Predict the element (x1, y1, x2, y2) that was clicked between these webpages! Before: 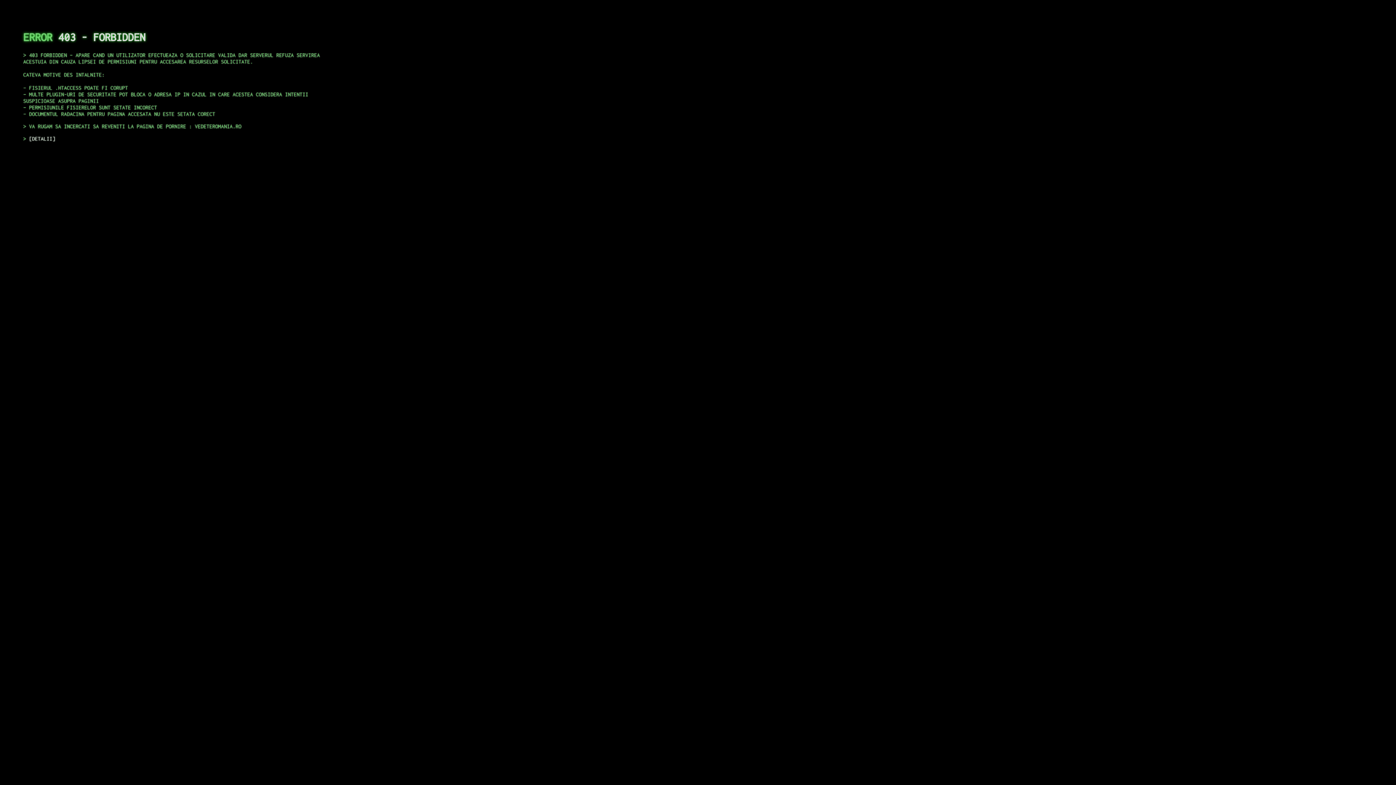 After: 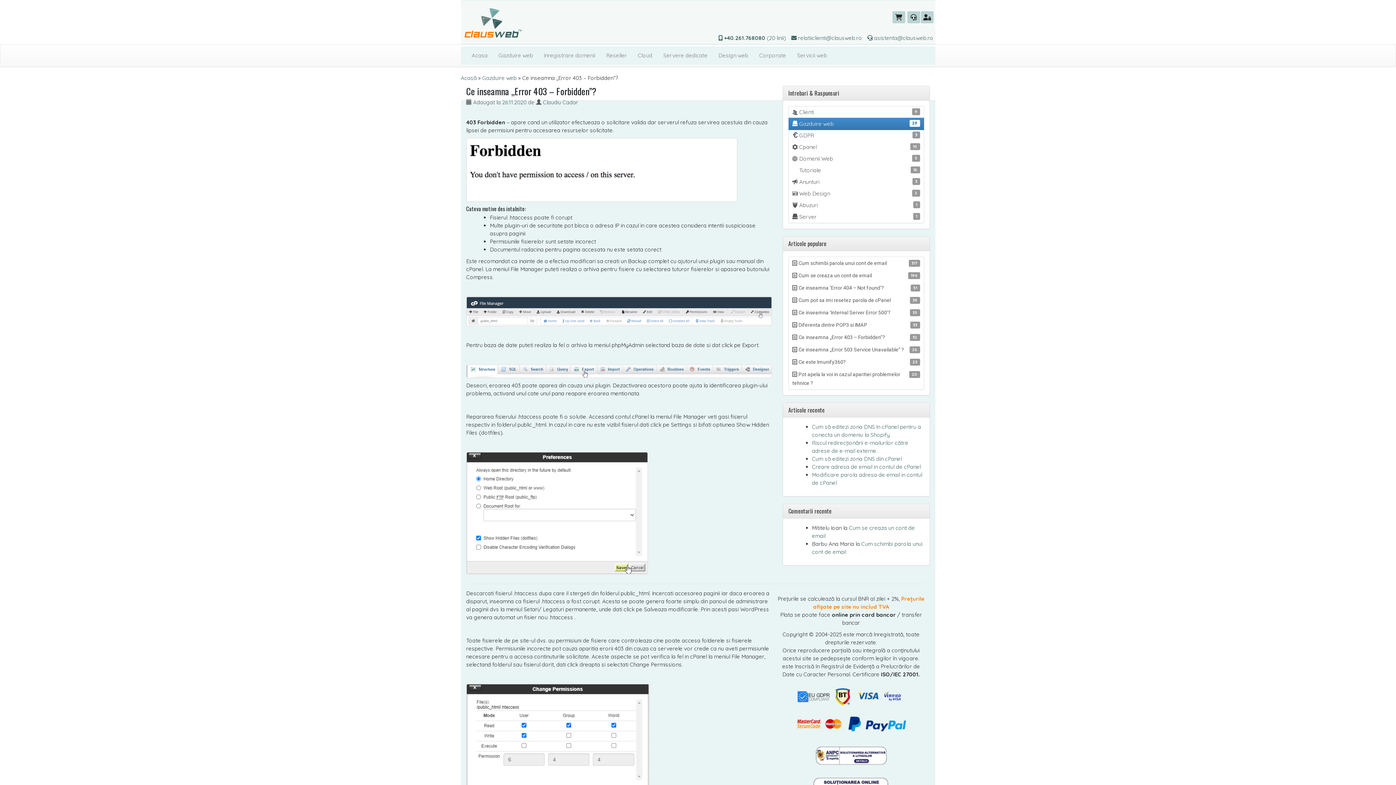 Action: label: DETALII bbox: (29, 135, 55, 141)